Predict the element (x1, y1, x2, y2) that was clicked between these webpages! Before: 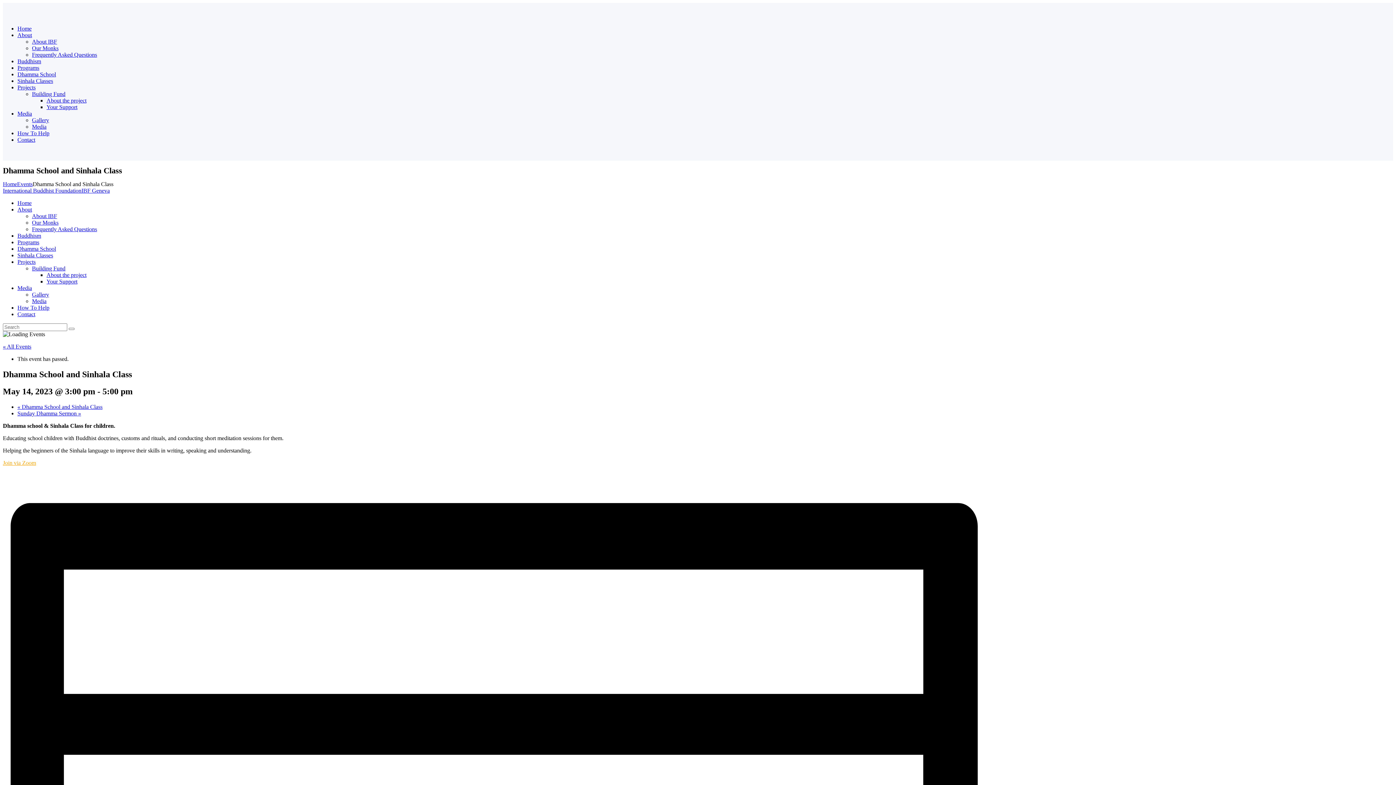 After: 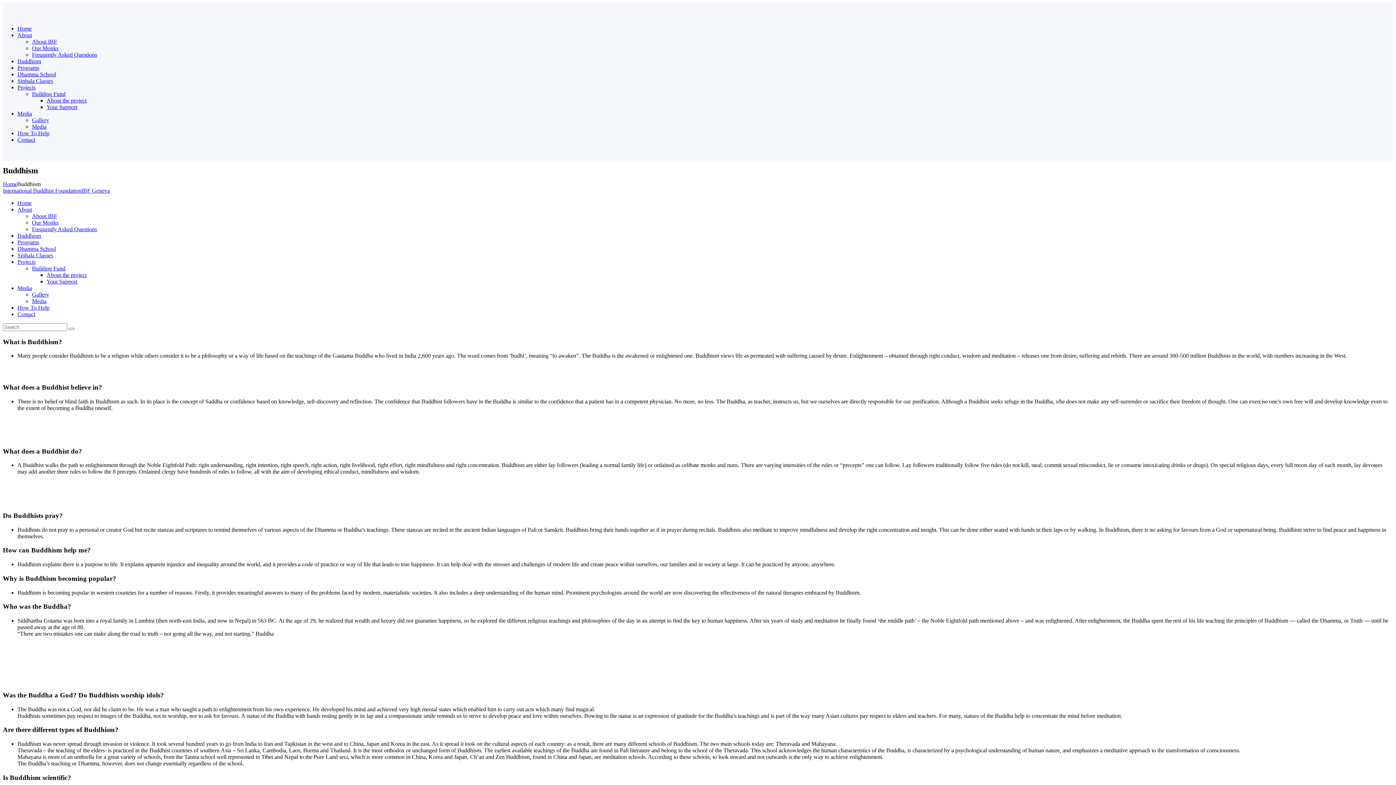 Action: label: Buddhism bbox: (17, 58, 41, 64)